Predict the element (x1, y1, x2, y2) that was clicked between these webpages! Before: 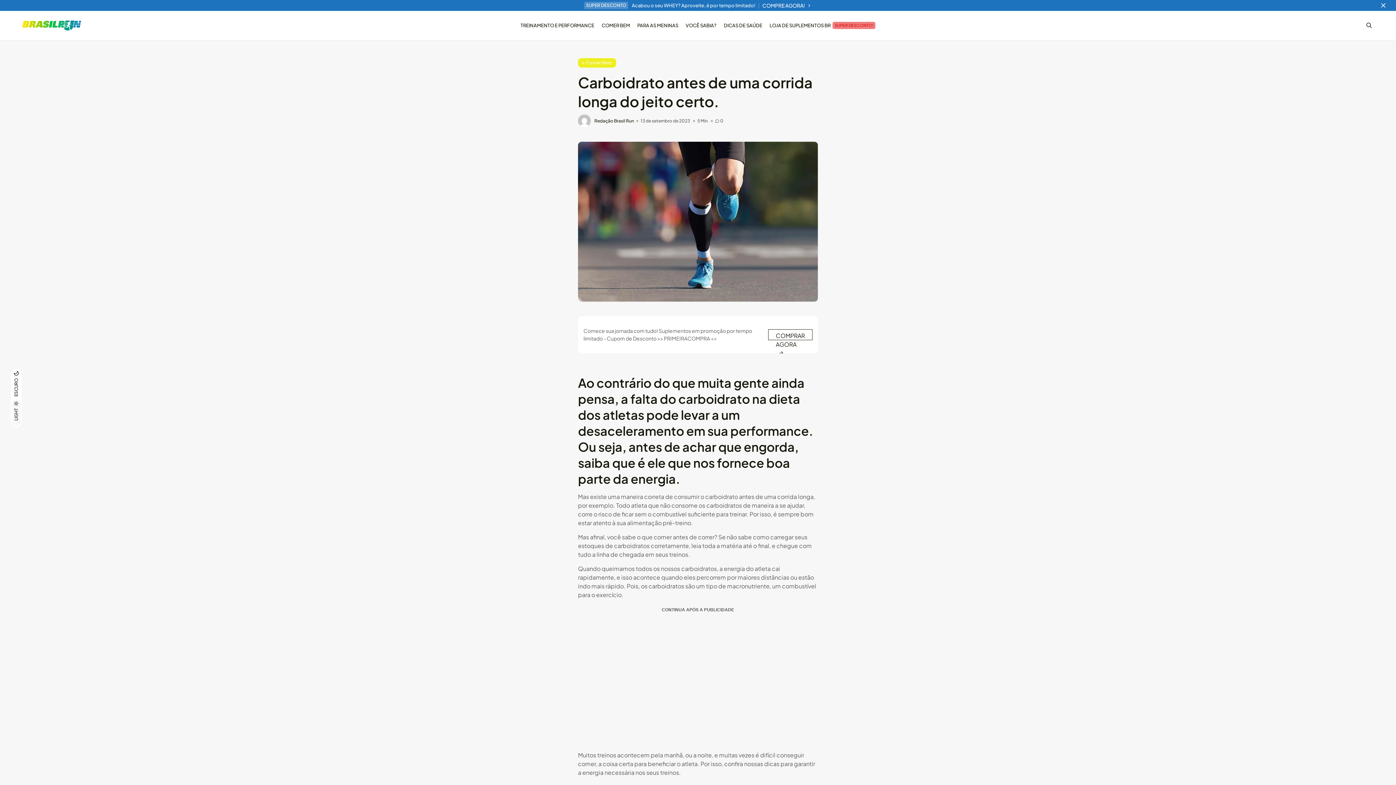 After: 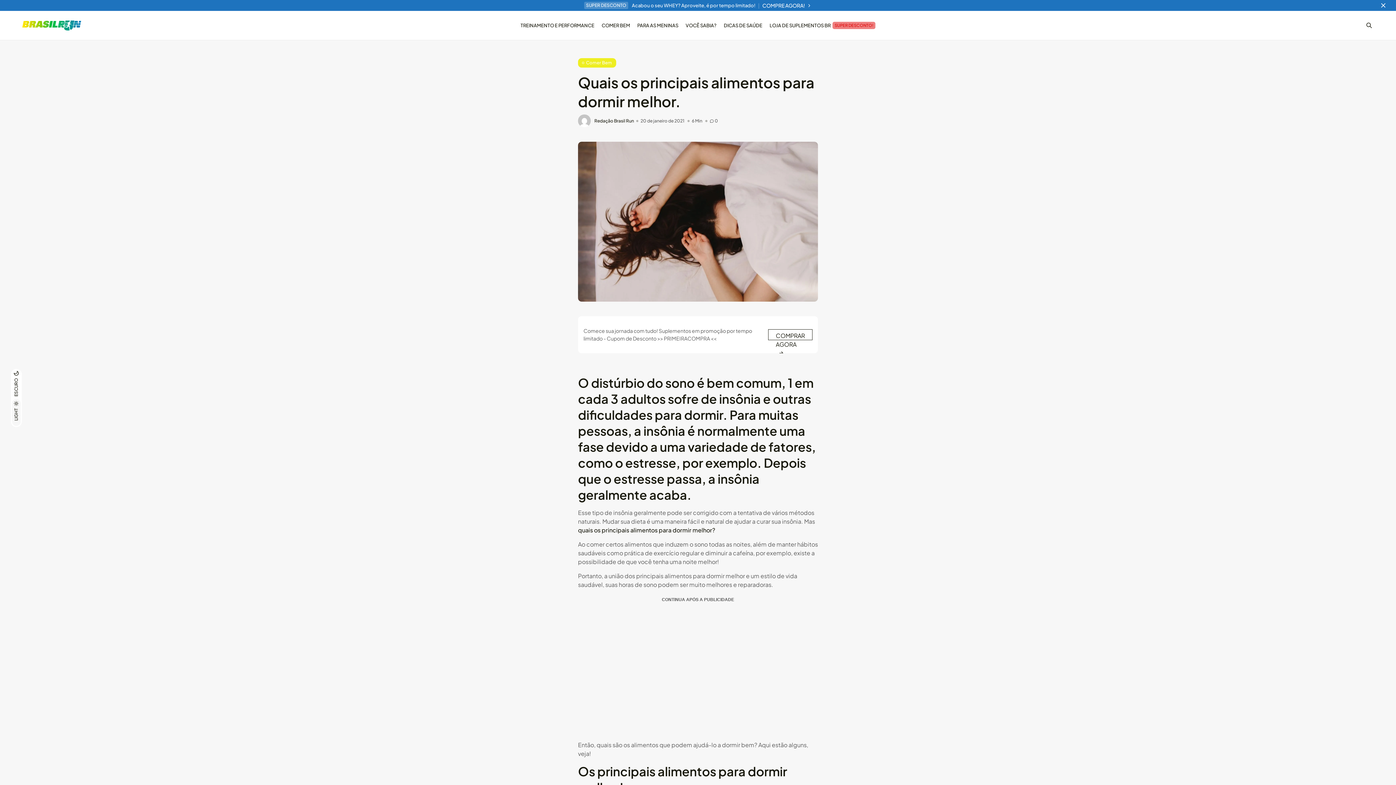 Action: label: manhã, ou a noite bbox: (664, 751, 712, 759)